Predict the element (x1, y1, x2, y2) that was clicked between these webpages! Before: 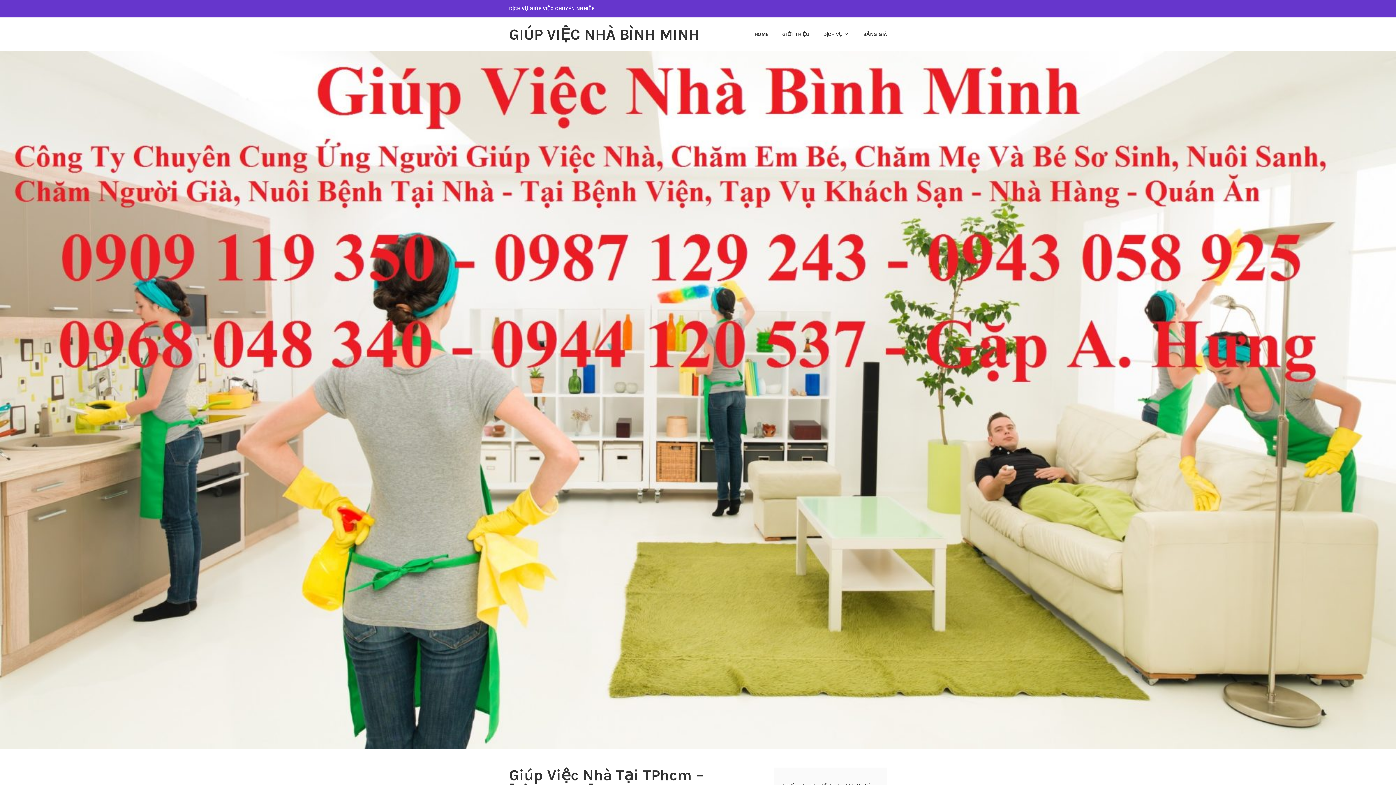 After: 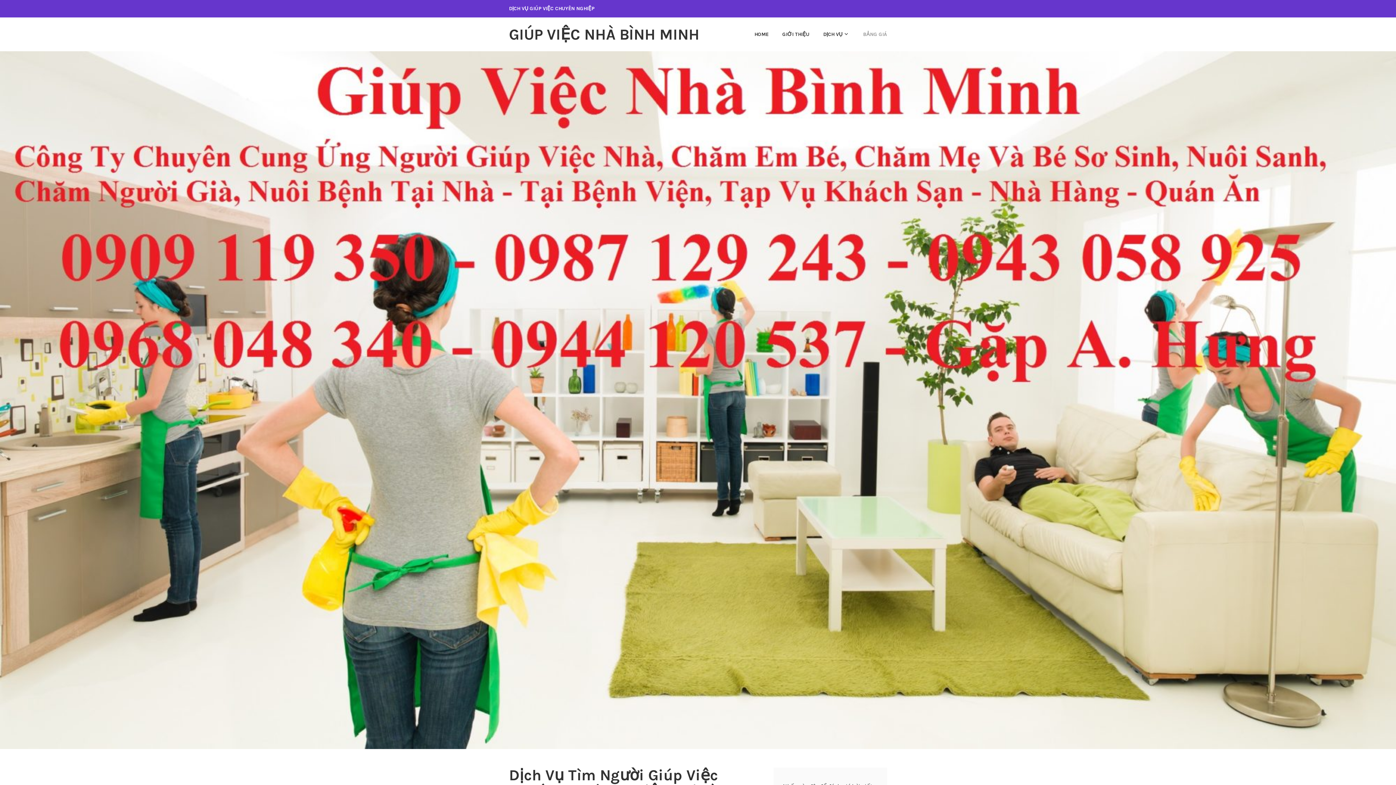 Action: bbox: (851, 29, 887, 39) label: BẢNG GIÁ